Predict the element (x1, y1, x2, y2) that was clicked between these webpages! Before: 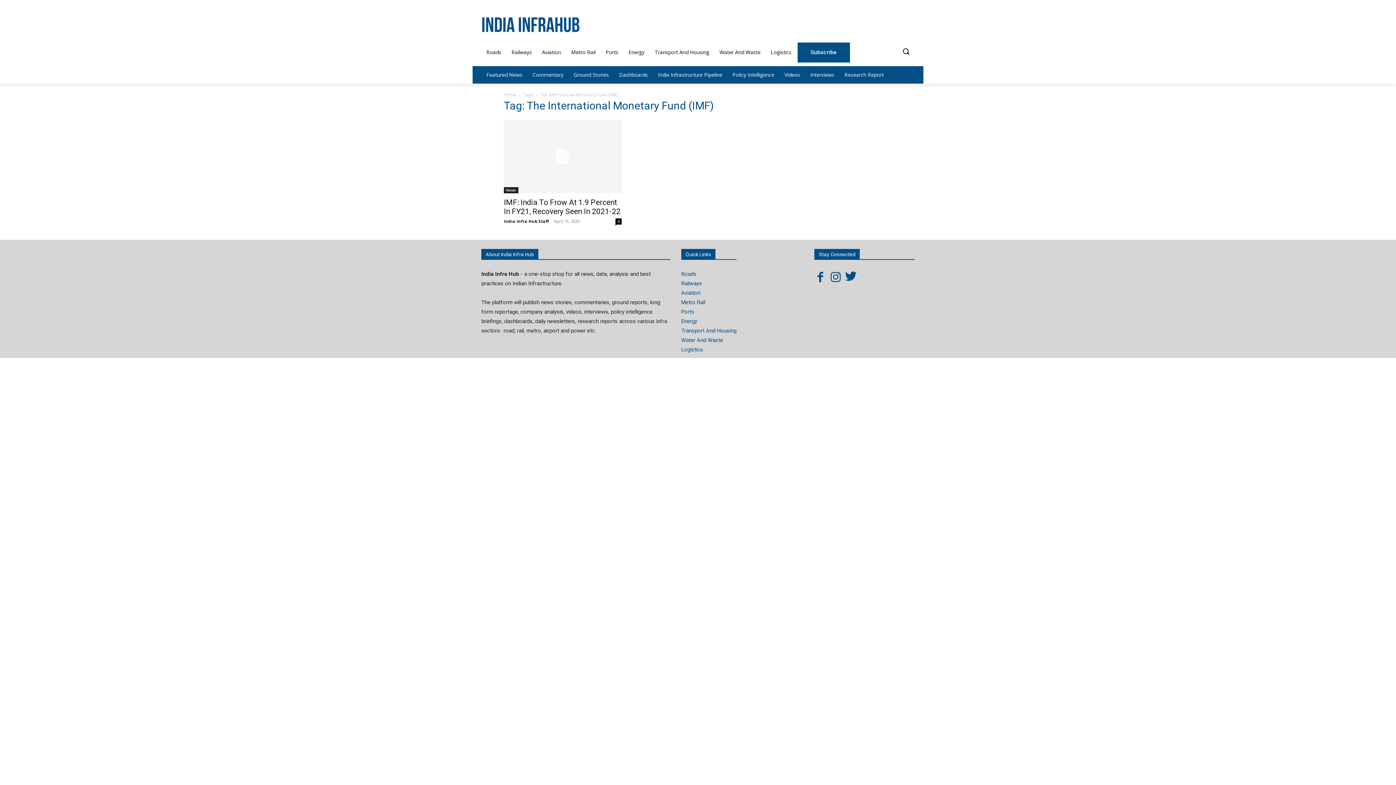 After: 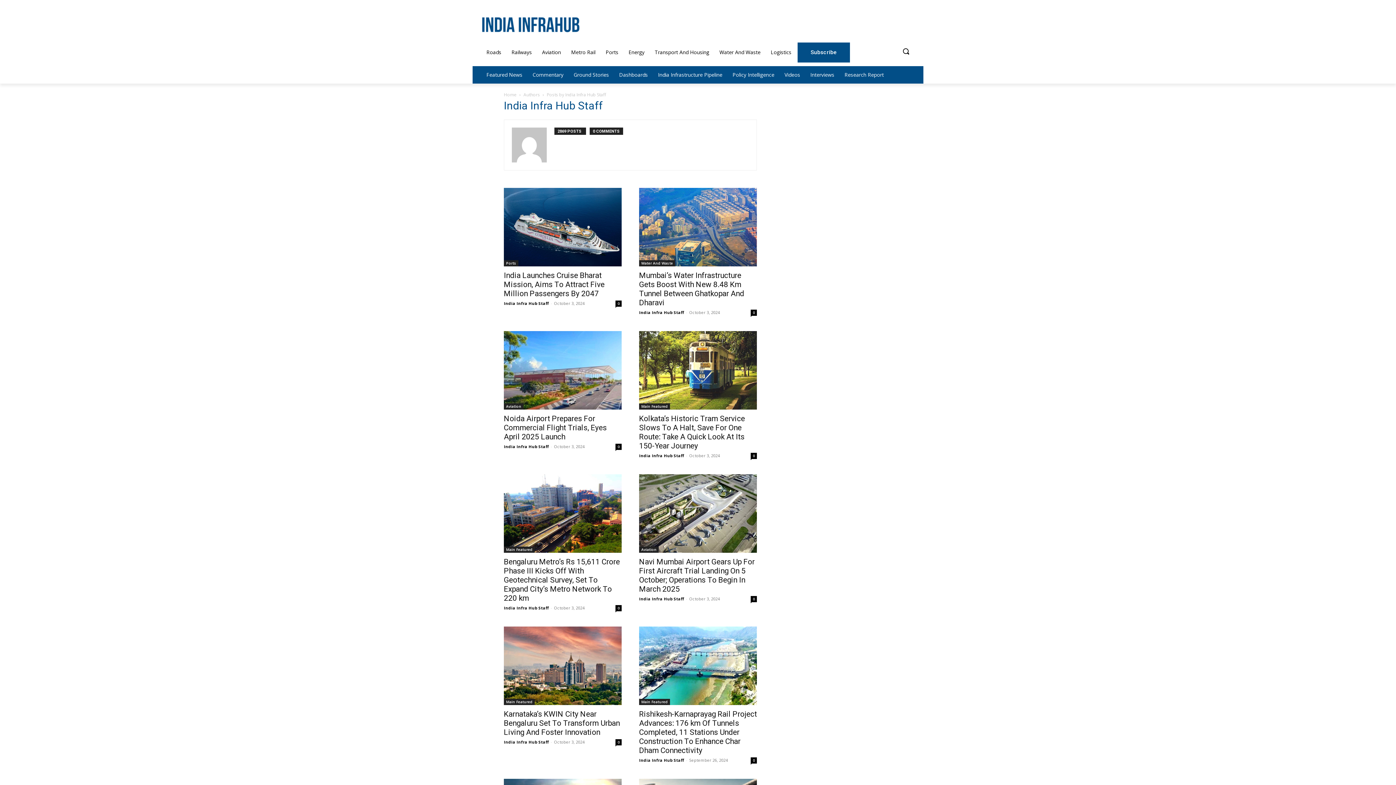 Action: bbox: (504, 218, 549, 223) label: India Infra Hub Staff